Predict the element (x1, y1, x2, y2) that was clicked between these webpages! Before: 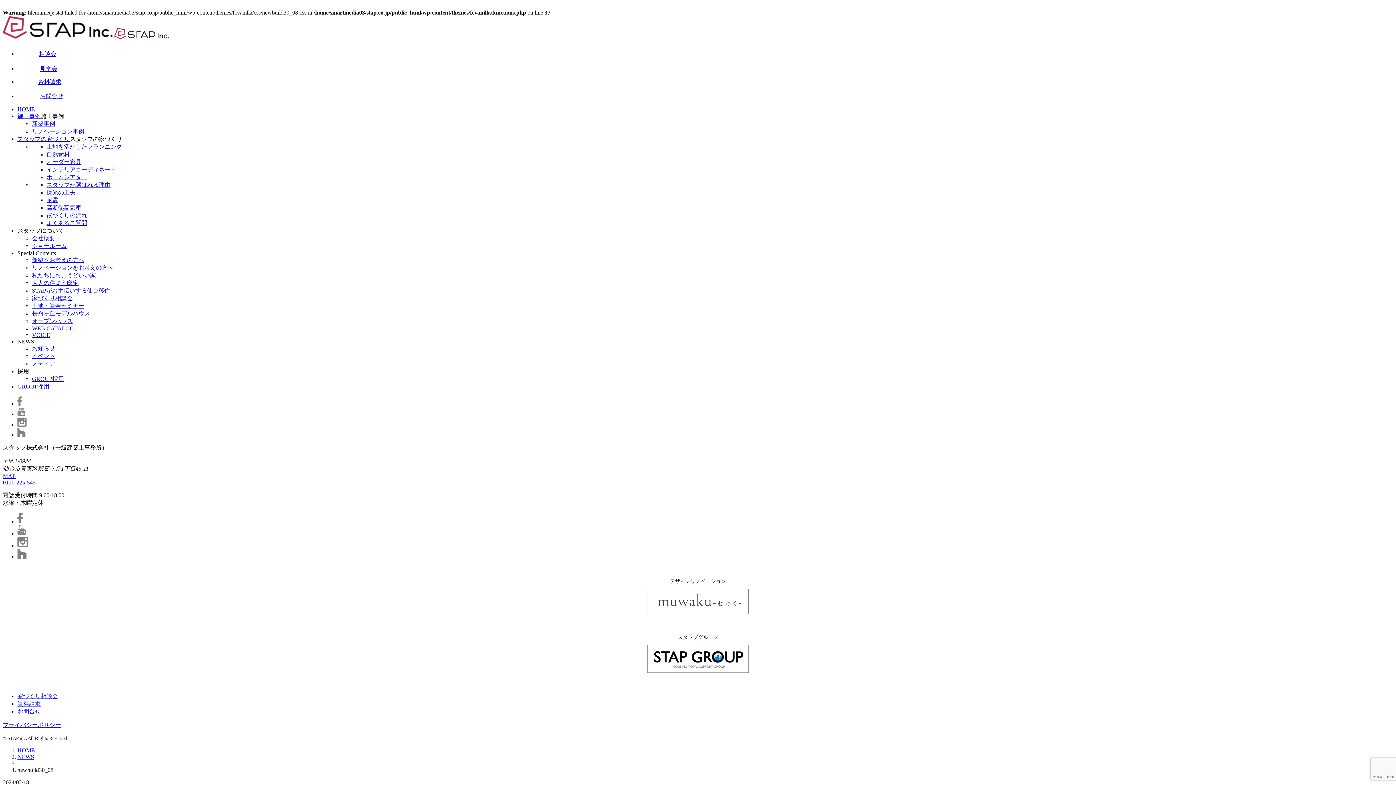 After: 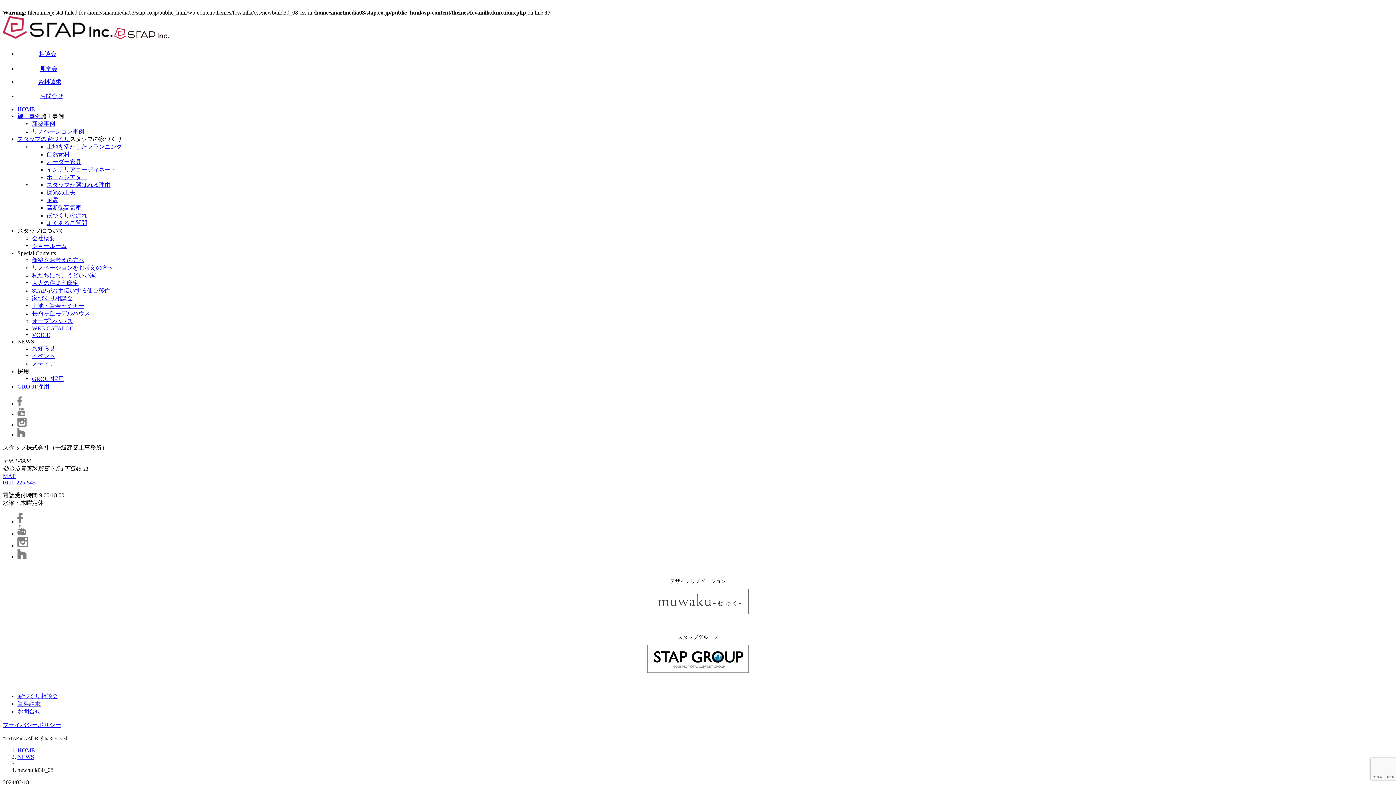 Action: label: リノベーションをお考えの方へ bbox: (32, 264, 113, 270)